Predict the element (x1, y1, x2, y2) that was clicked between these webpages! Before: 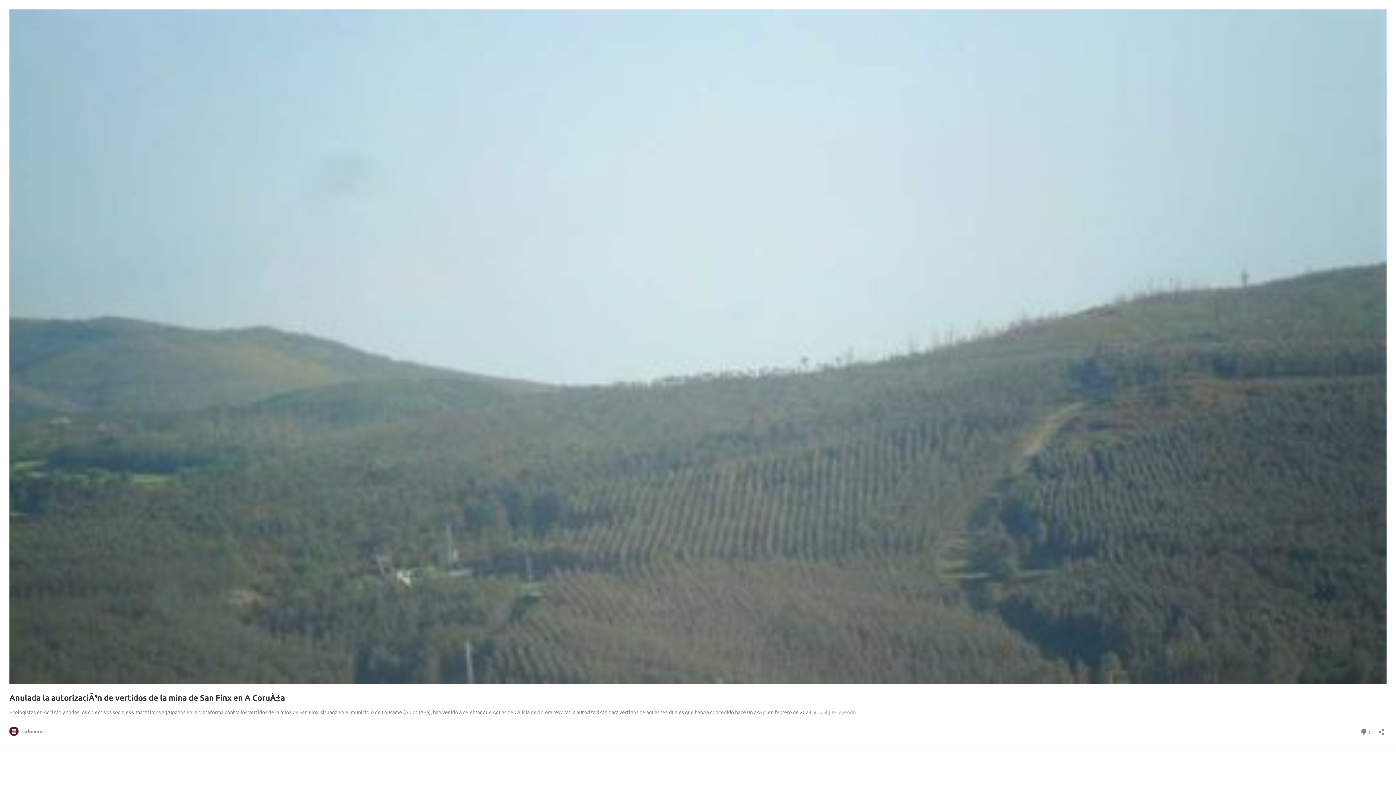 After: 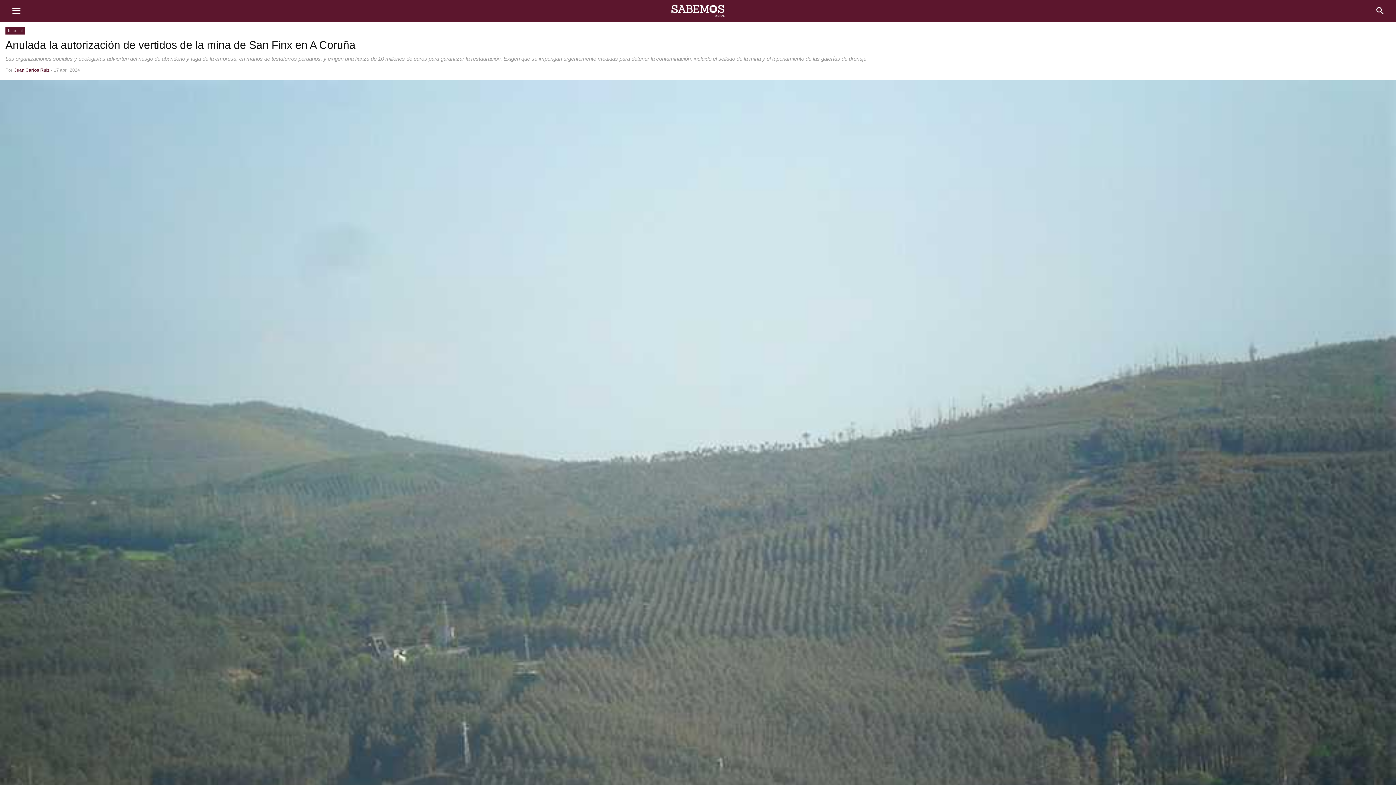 Action: bbox: (9, 693, 285, 702) label: Anulada la autorizaciÃ³n de vertidos de la mina de San Finx en A CoruÃ±a